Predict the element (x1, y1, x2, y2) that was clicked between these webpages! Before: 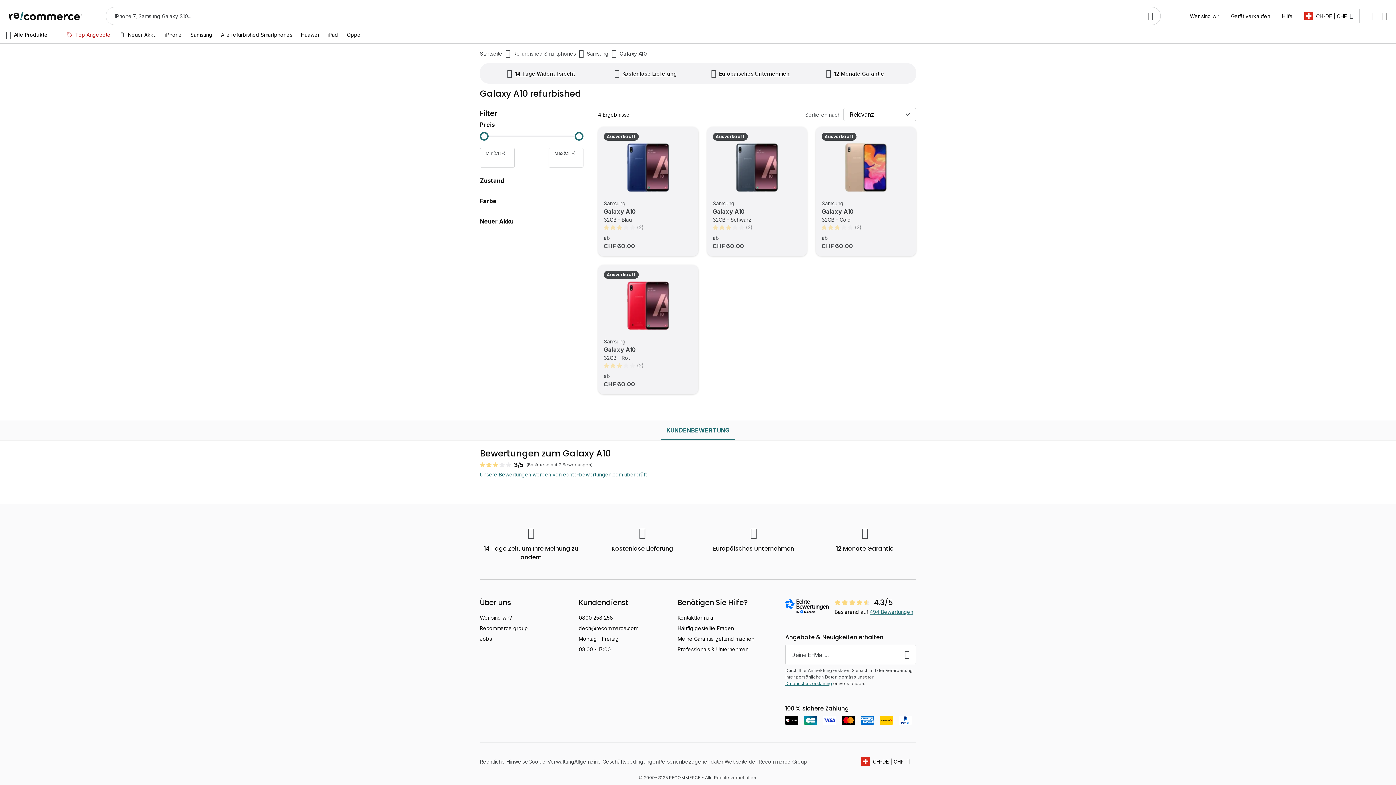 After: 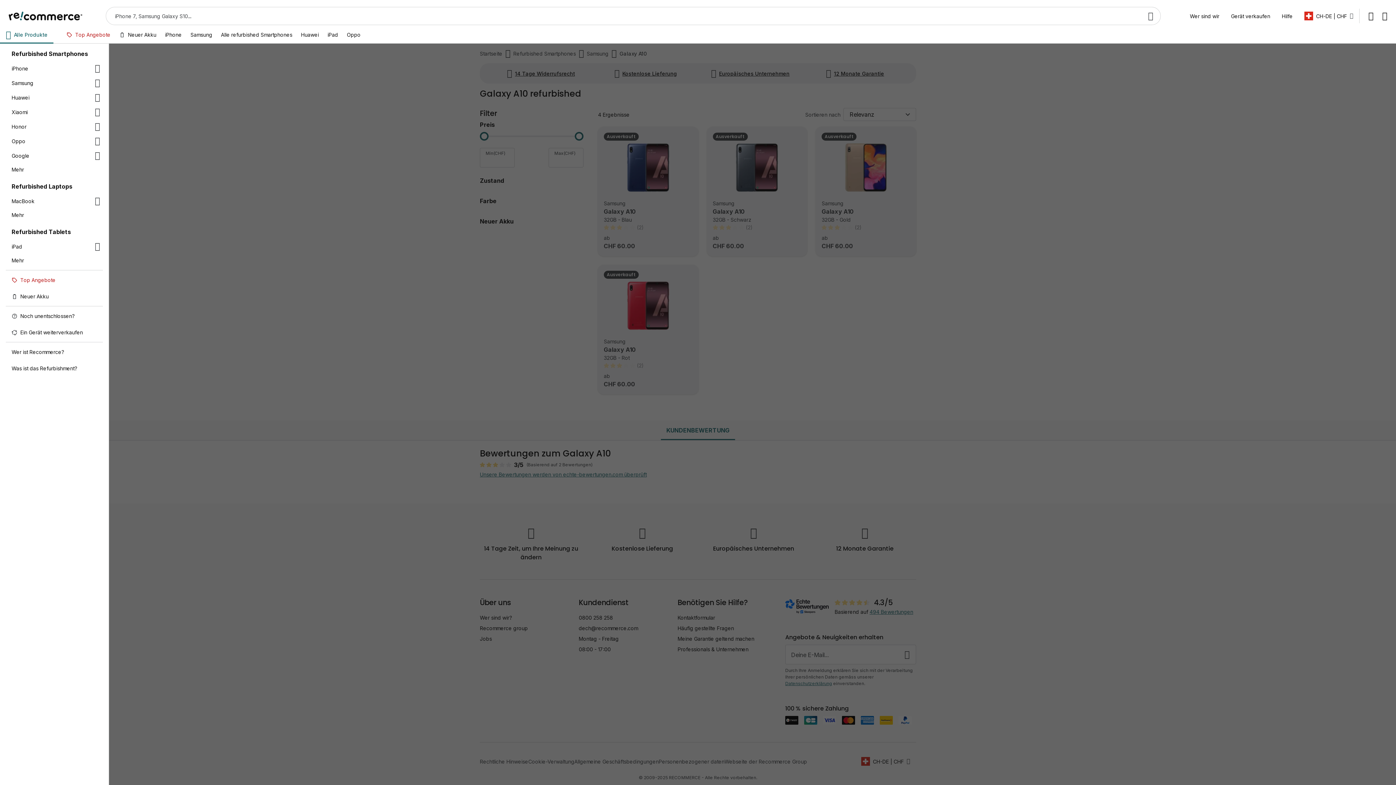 Action: label: Alle Produkte bbox: (0, 26, 53, 43)